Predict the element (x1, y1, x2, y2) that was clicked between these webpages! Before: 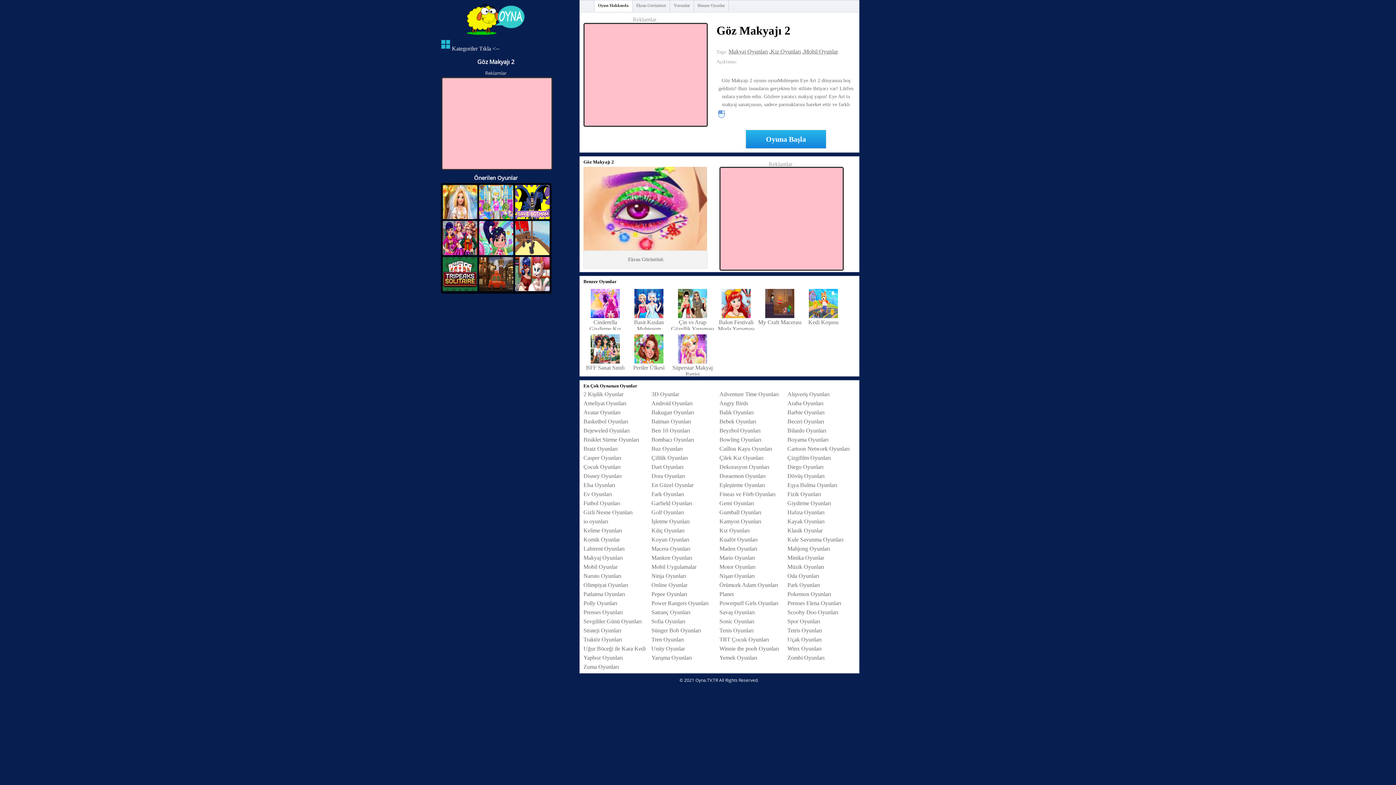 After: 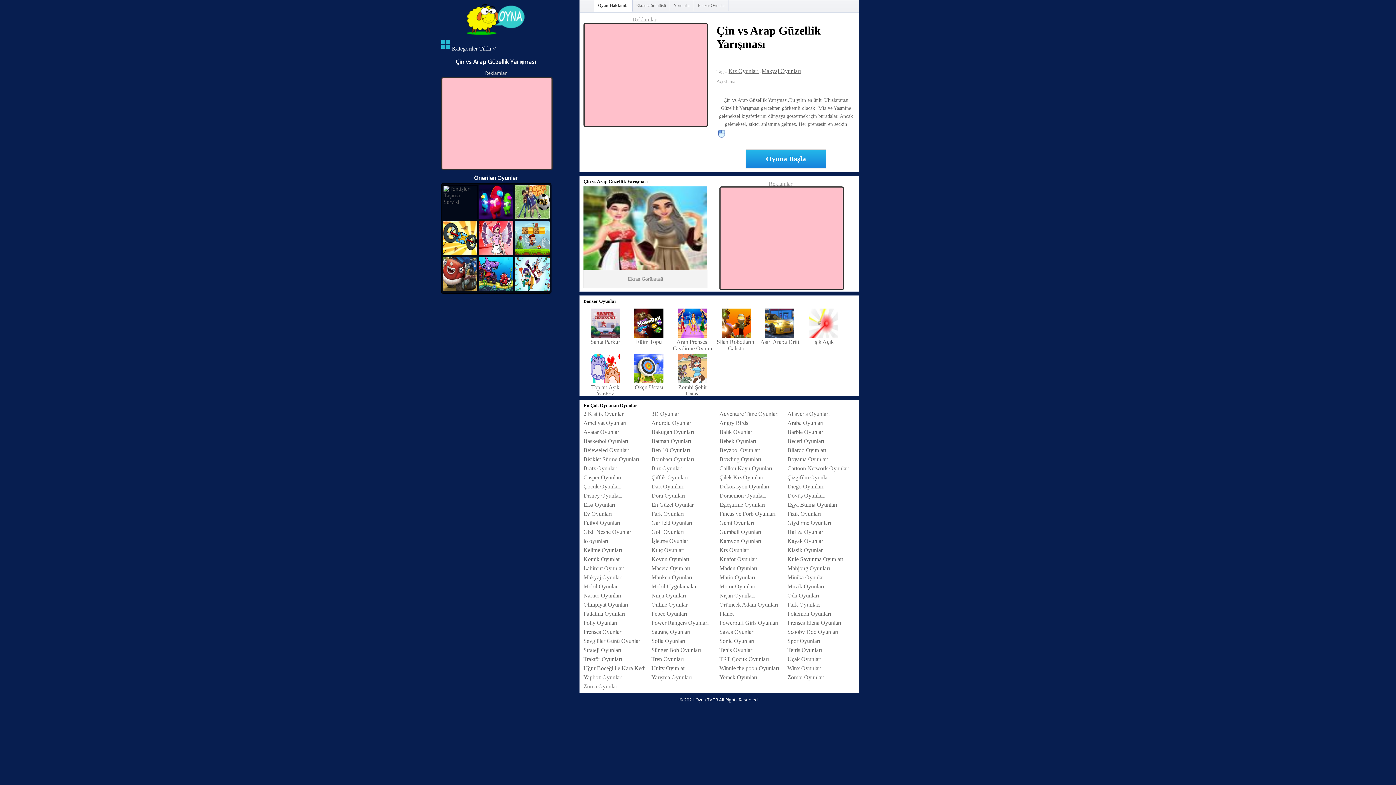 Action: bbox: (670, 289, 714, 330) label: 

Çin vs Arap Güzellik Yarışması